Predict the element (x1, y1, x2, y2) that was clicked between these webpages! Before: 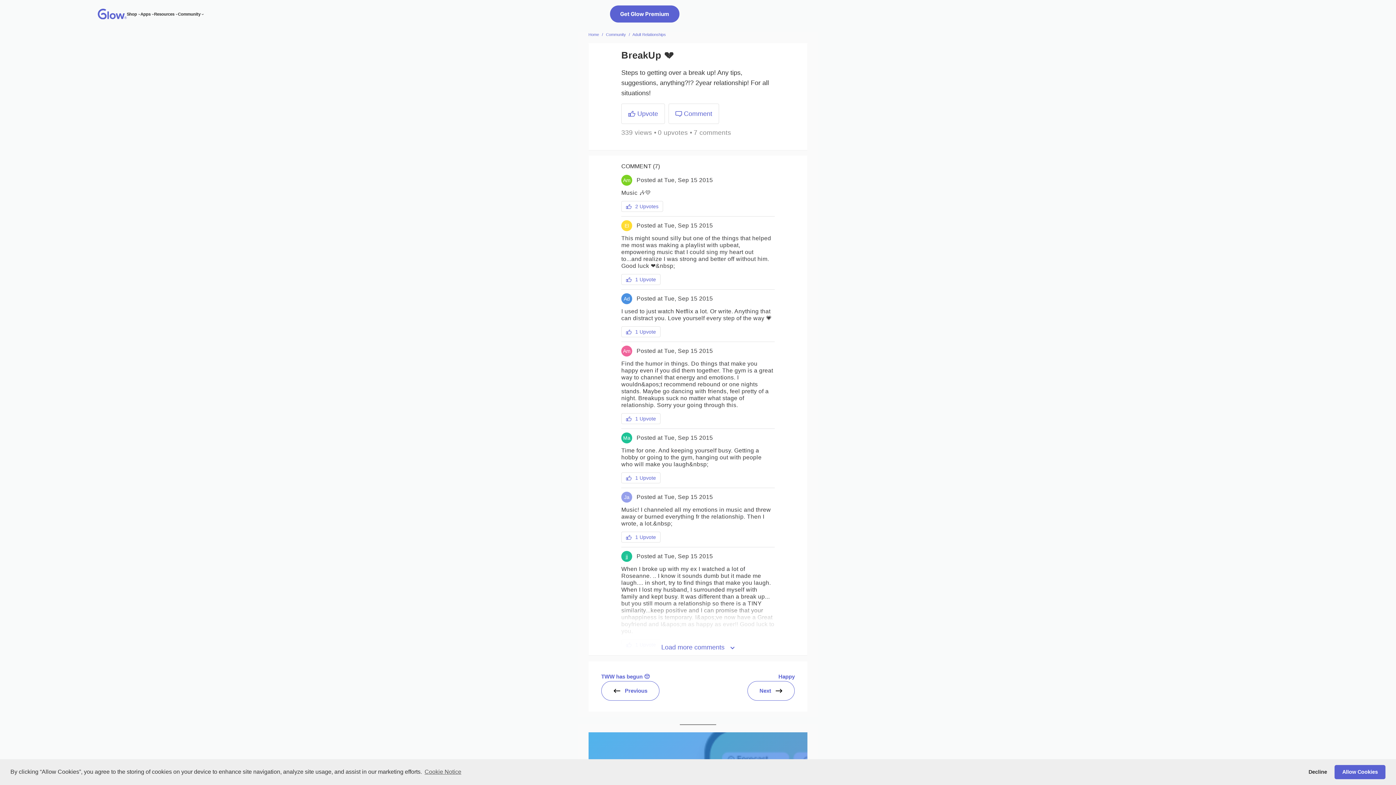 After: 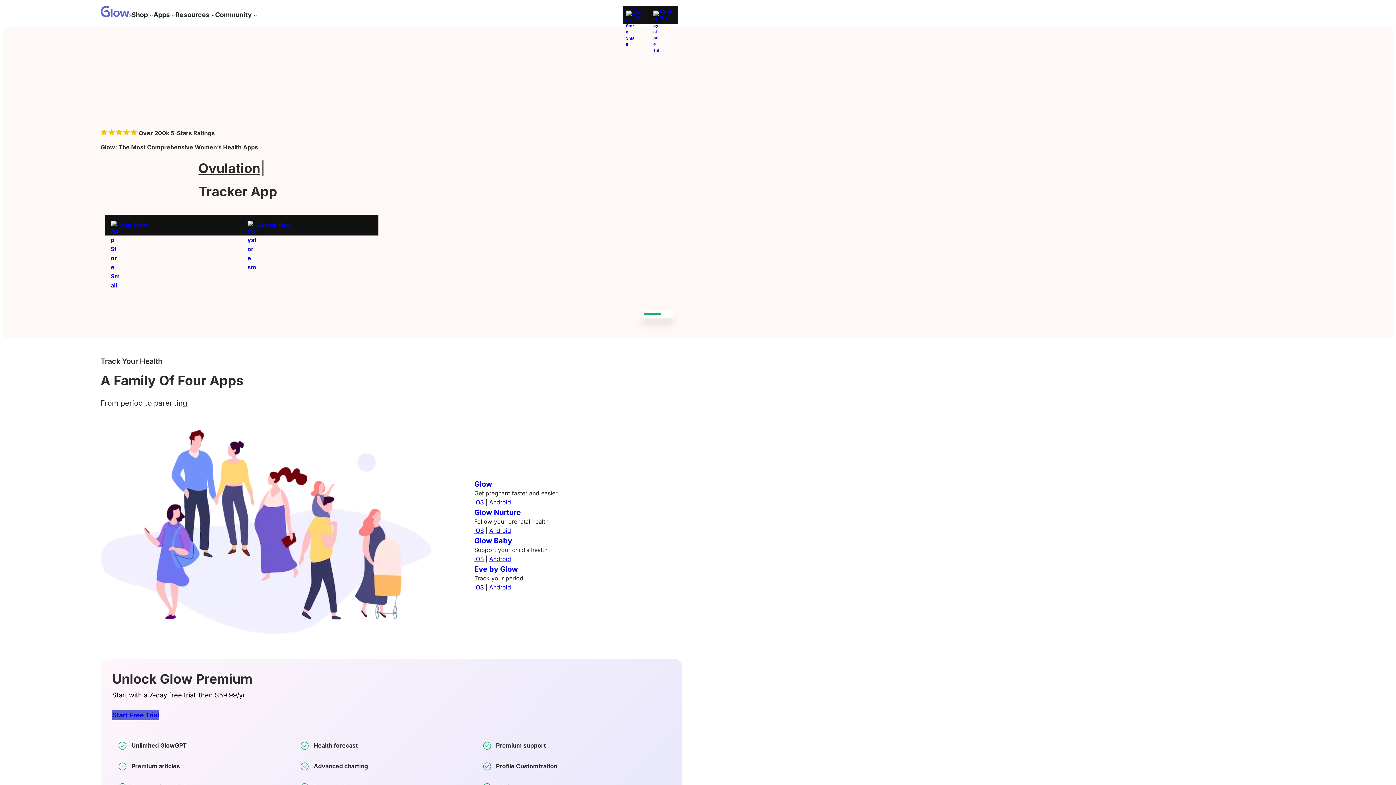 Action: bbox: (154, 10, 174, 17) label: Resources